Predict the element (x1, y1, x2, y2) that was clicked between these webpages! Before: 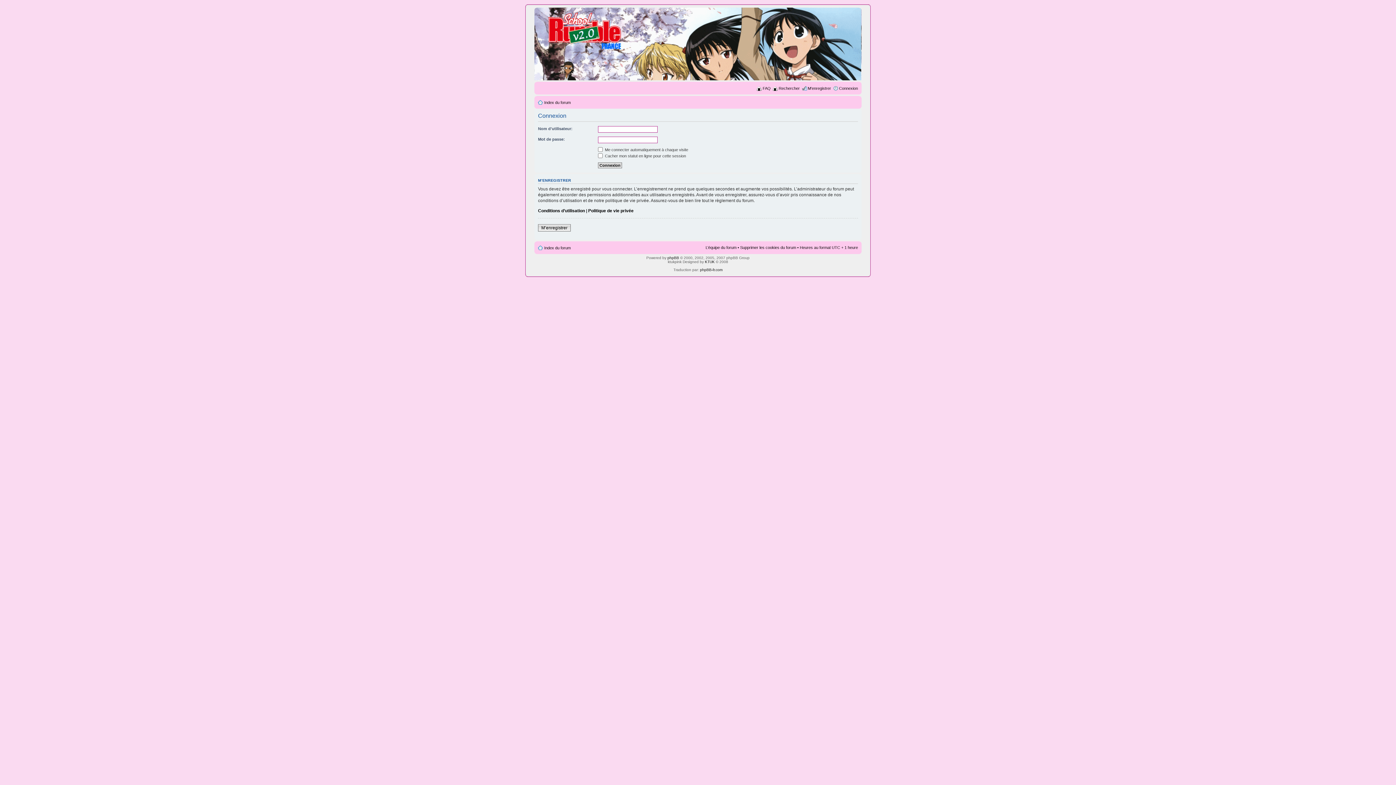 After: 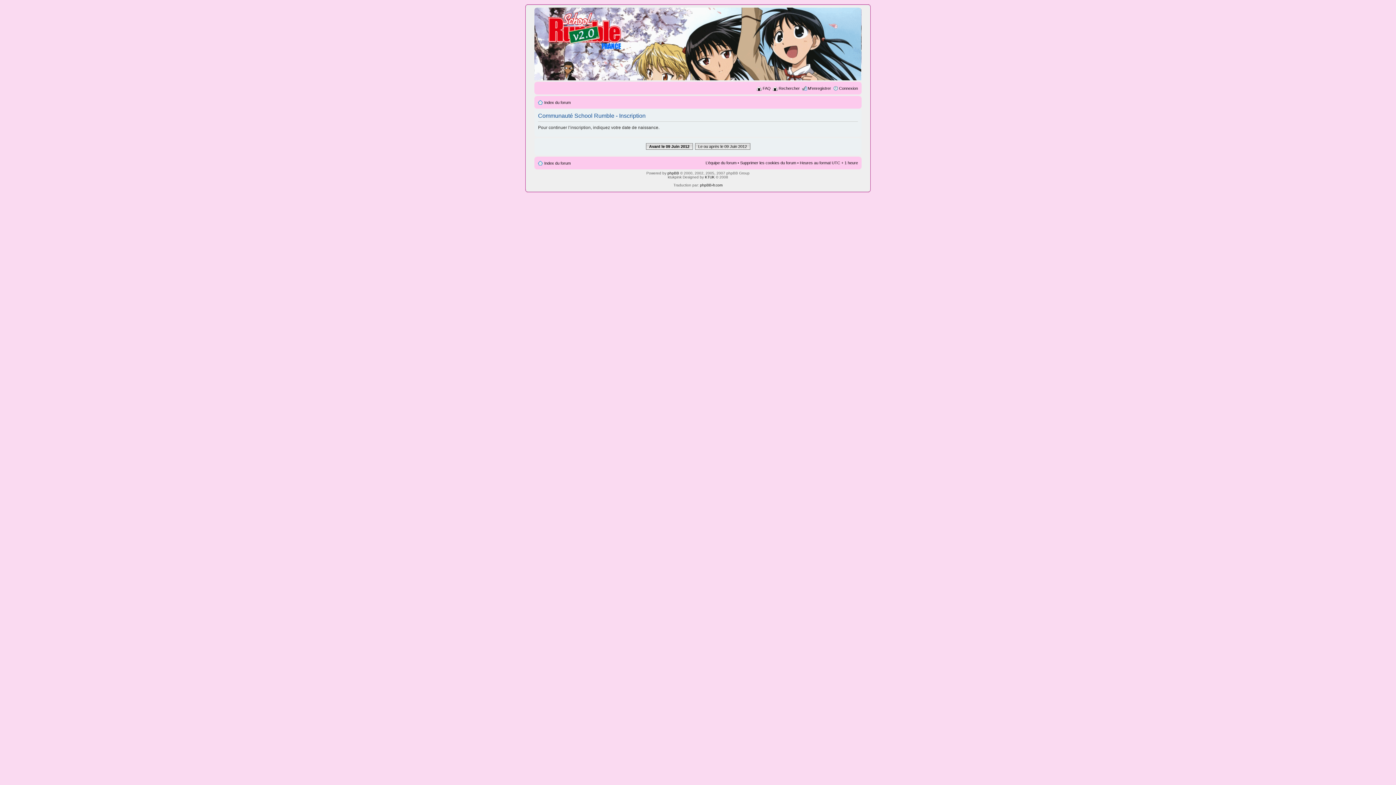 Action: label: M’enregistrer bbox: (538, 224, 570, 231)